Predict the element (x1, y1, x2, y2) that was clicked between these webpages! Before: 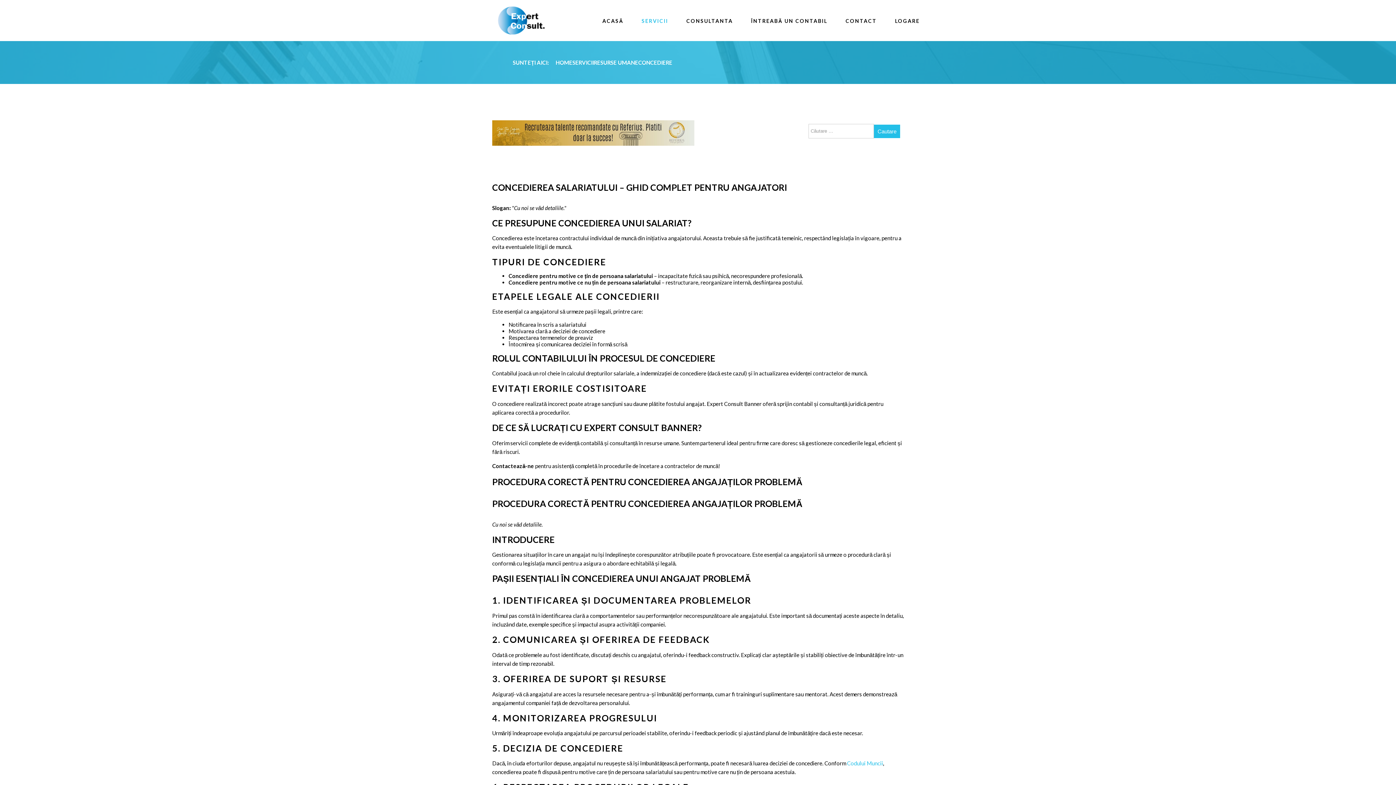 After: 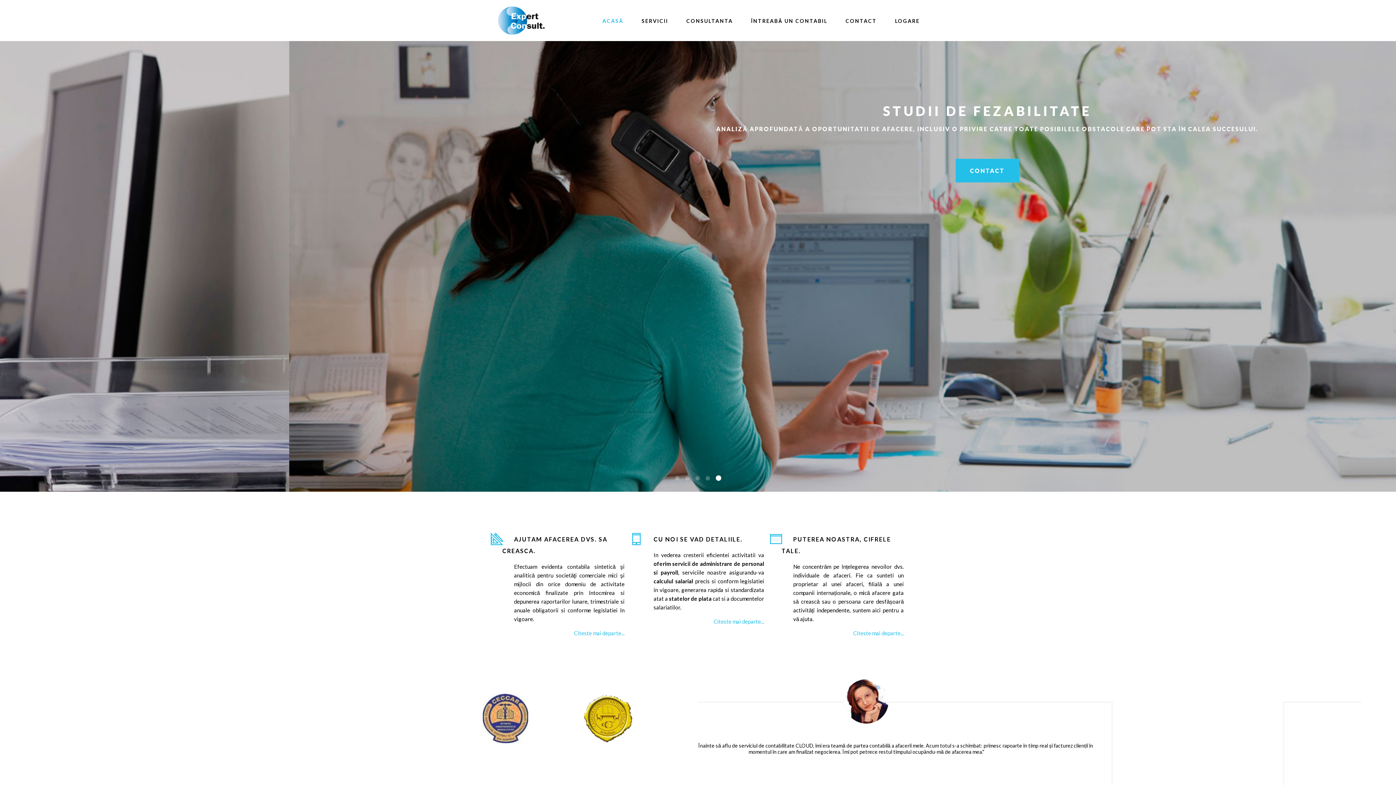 Action: label: ACASĂ bbox: (597, 12, 629, 28)